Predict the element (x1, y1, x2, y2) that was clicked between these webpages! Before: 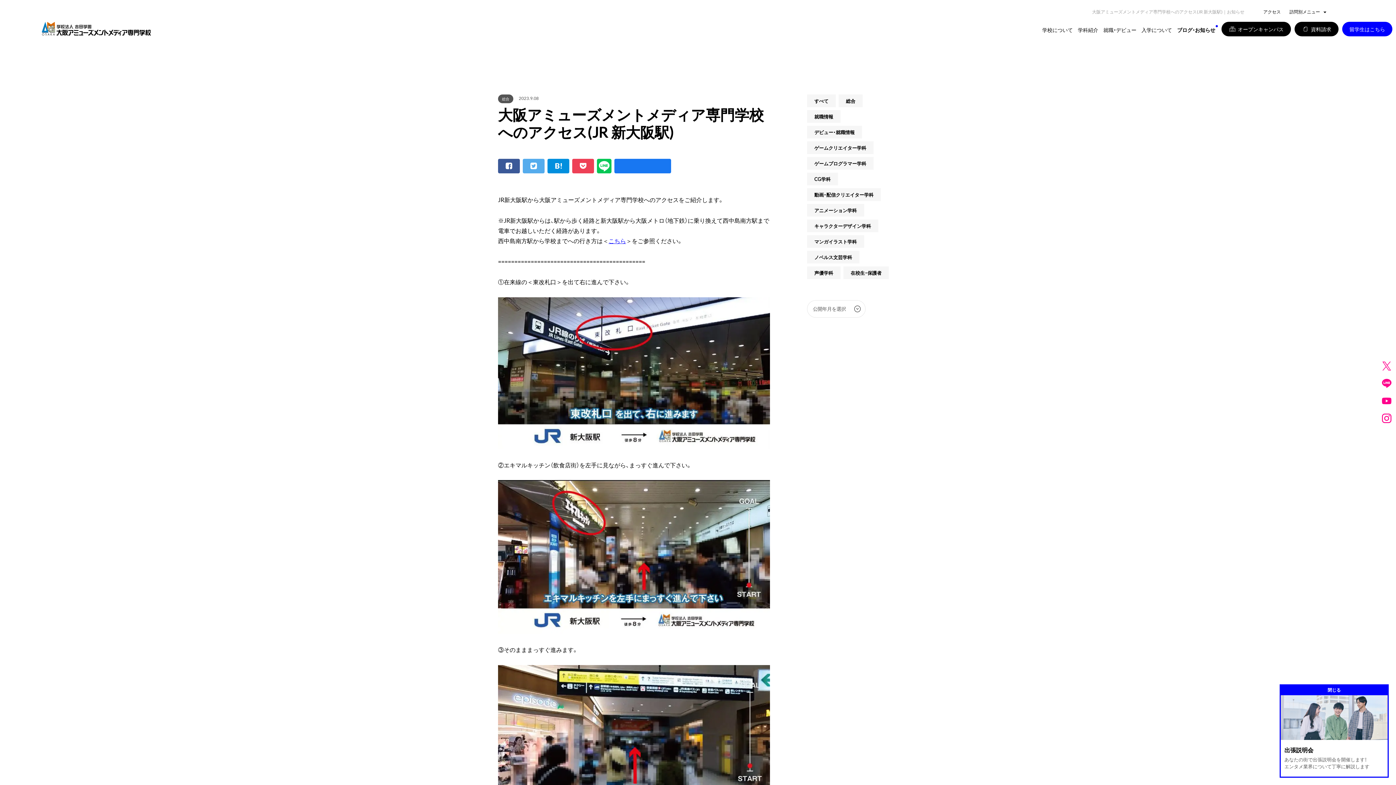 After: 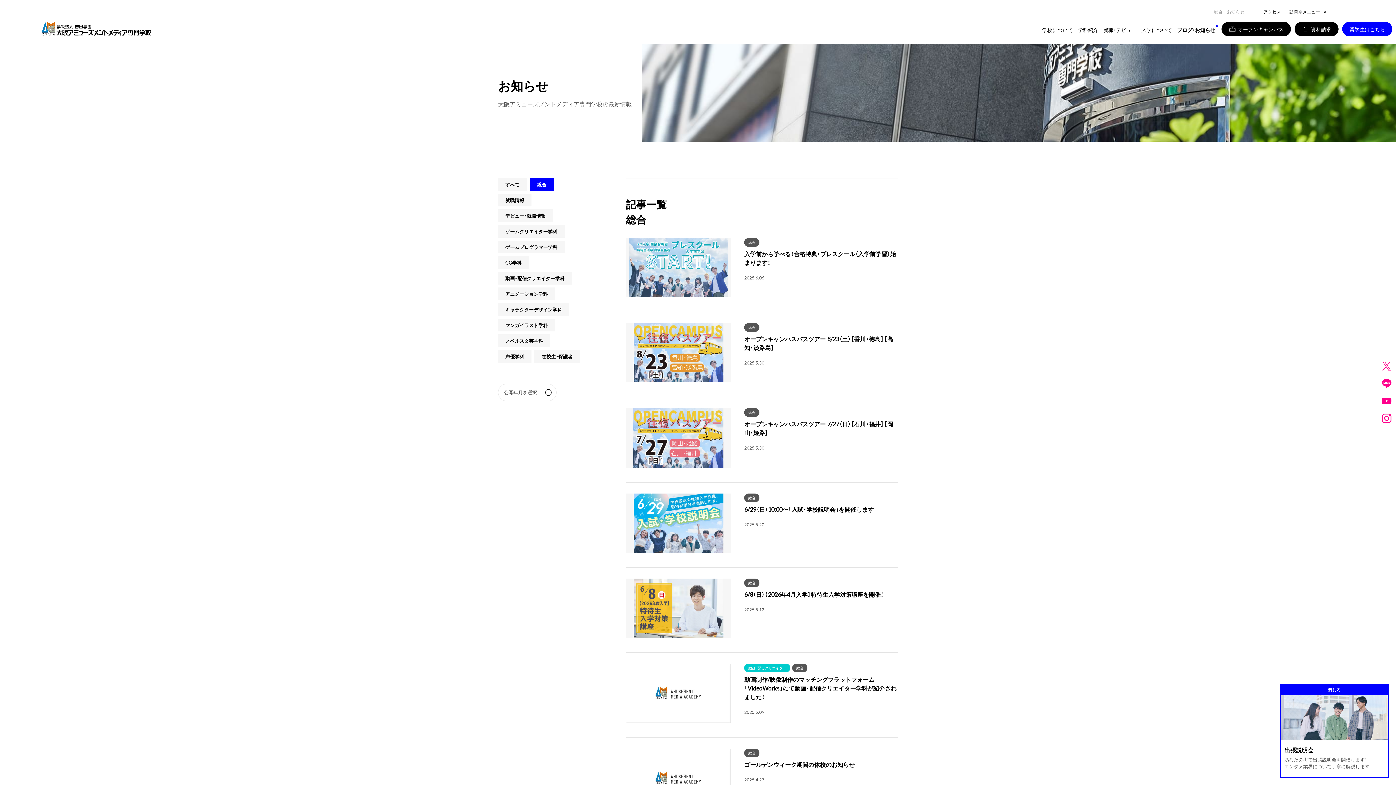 Action: label: 総合 bbox: (838, 94, 862, 107)